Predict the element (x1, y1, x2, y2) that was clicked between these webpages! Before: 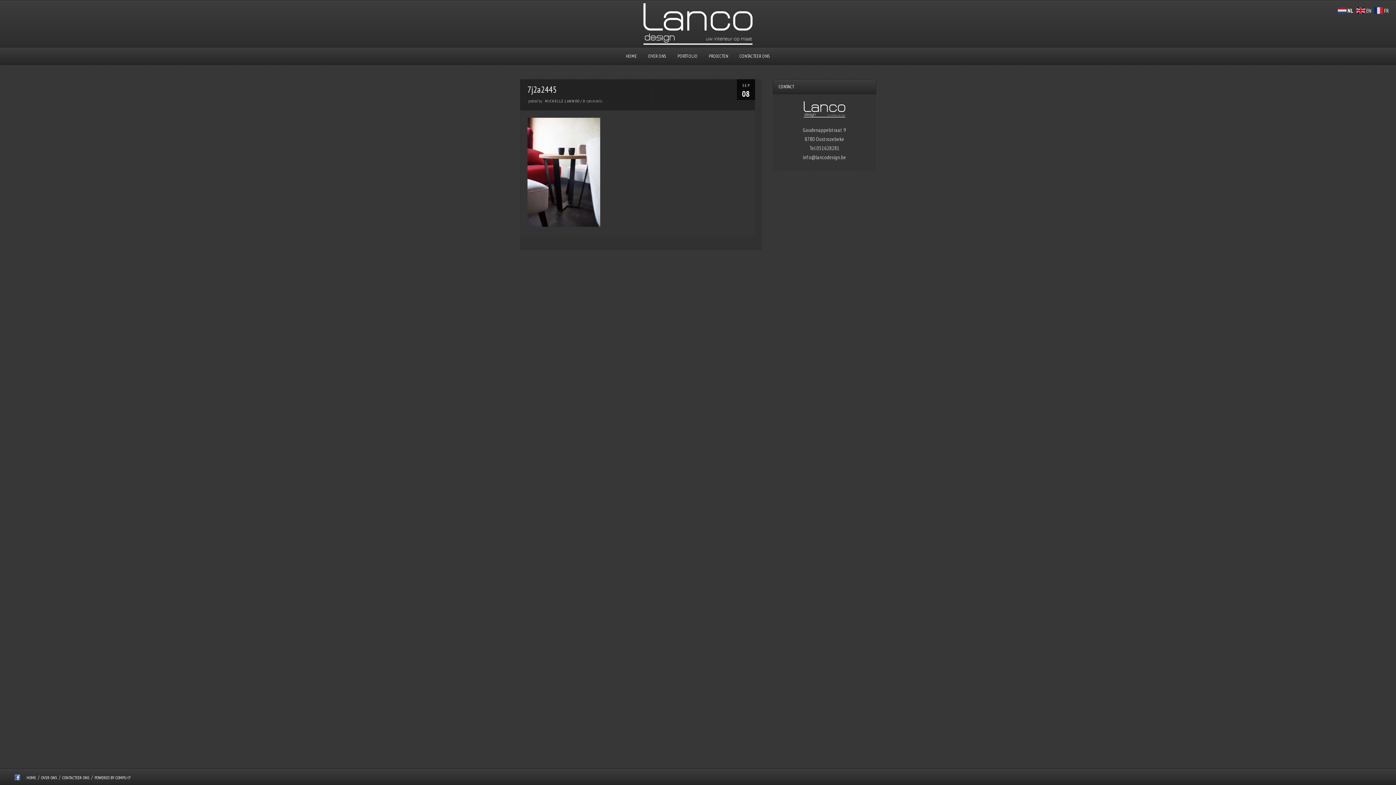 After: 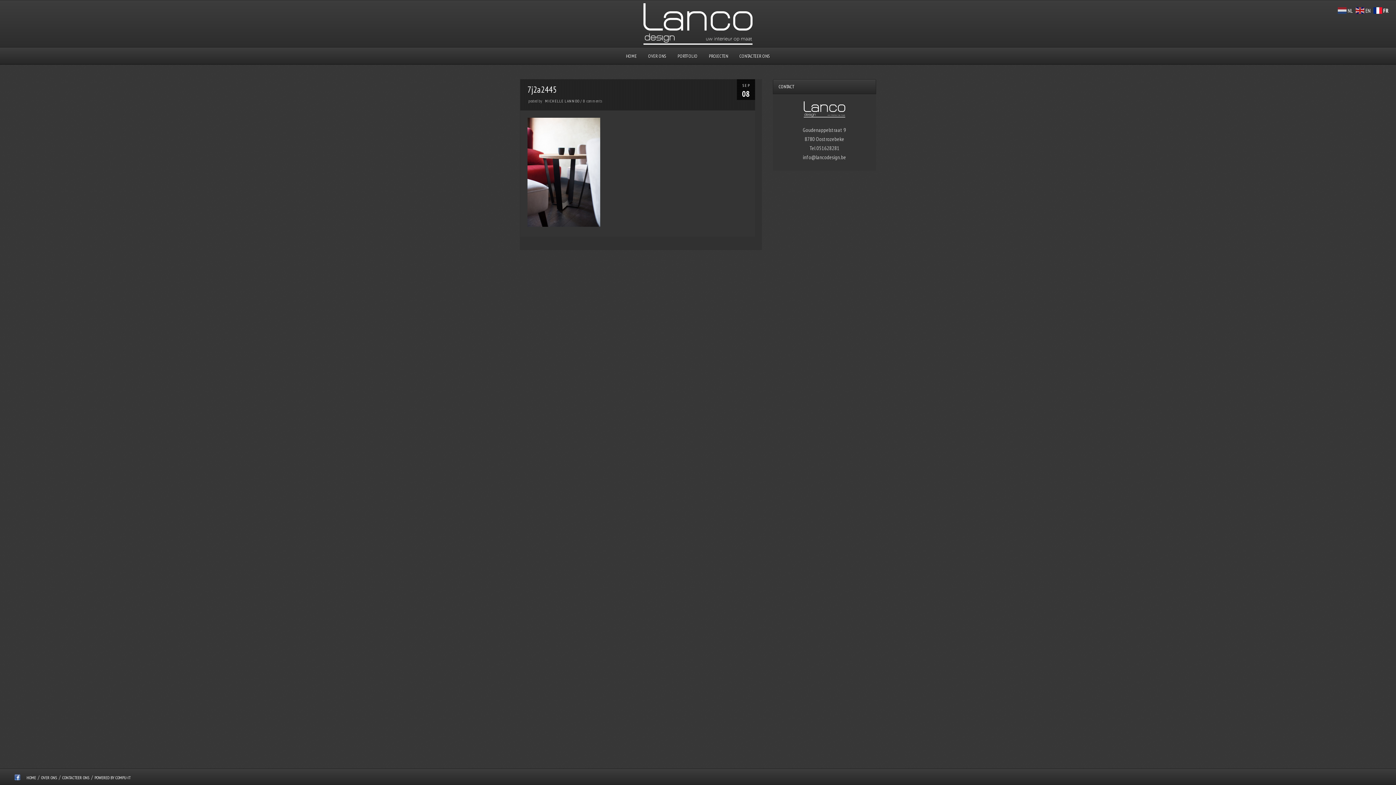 Action: label:  FR bbox: (1374, 6, 1390, 13)